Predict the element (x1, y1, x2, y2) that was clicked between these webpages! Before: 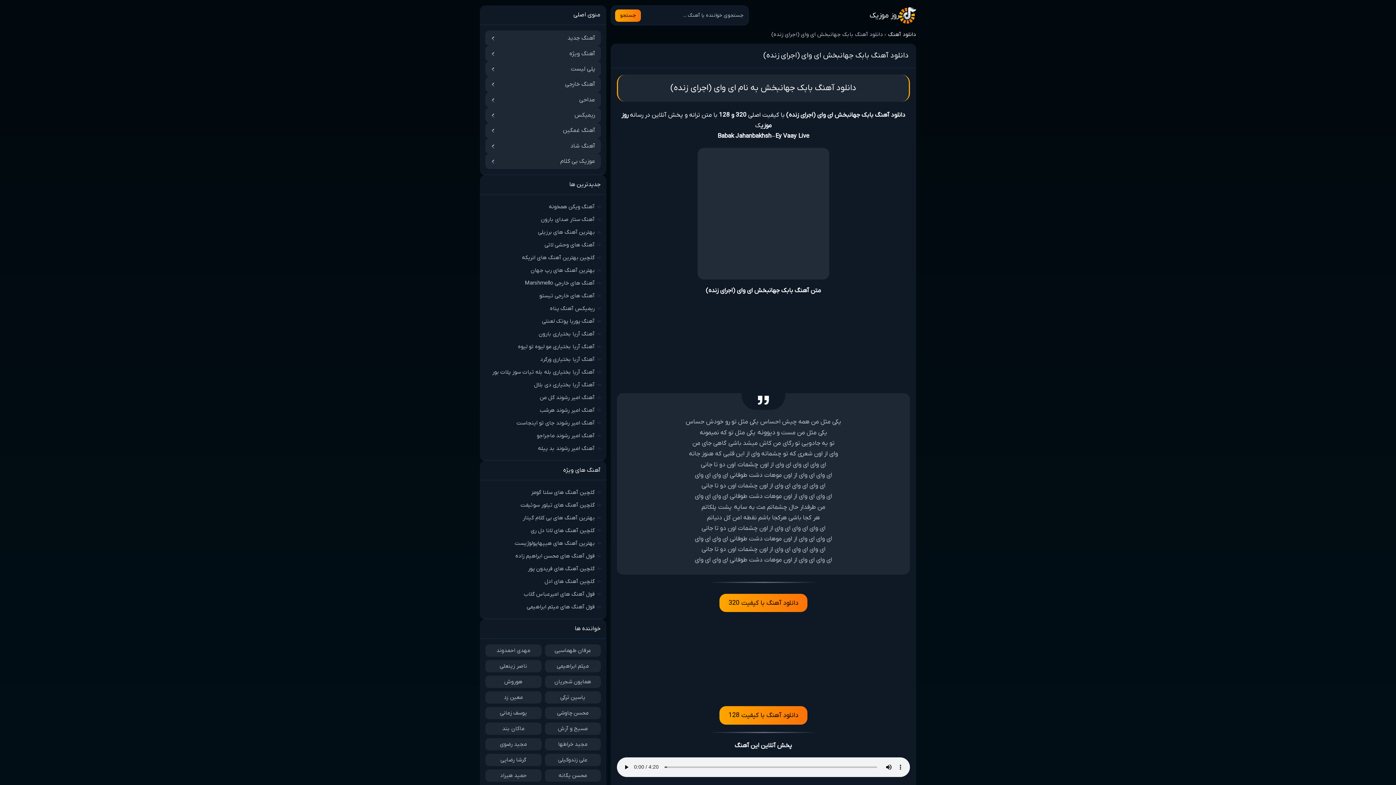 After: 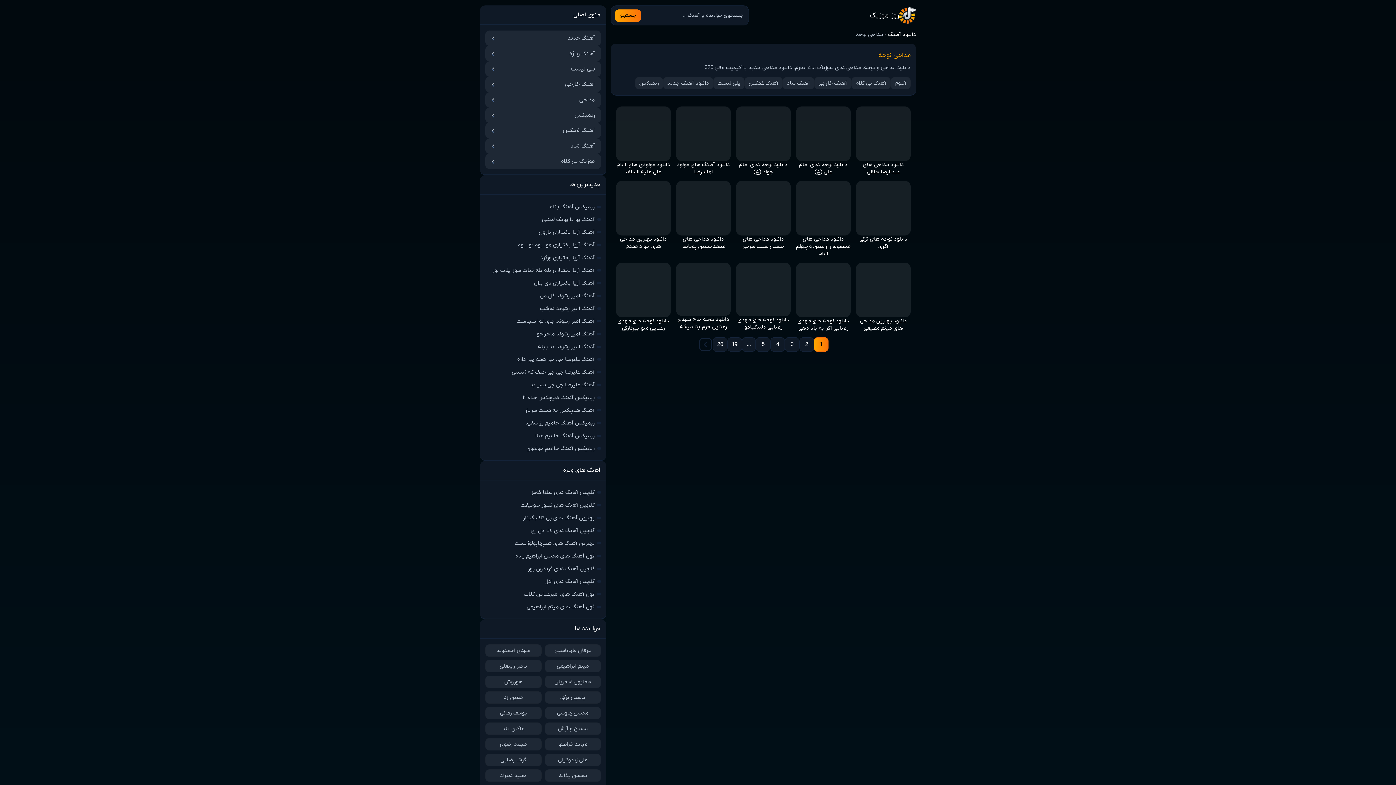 Action: label: مداحی bbox: (485, 92, 601, 107)